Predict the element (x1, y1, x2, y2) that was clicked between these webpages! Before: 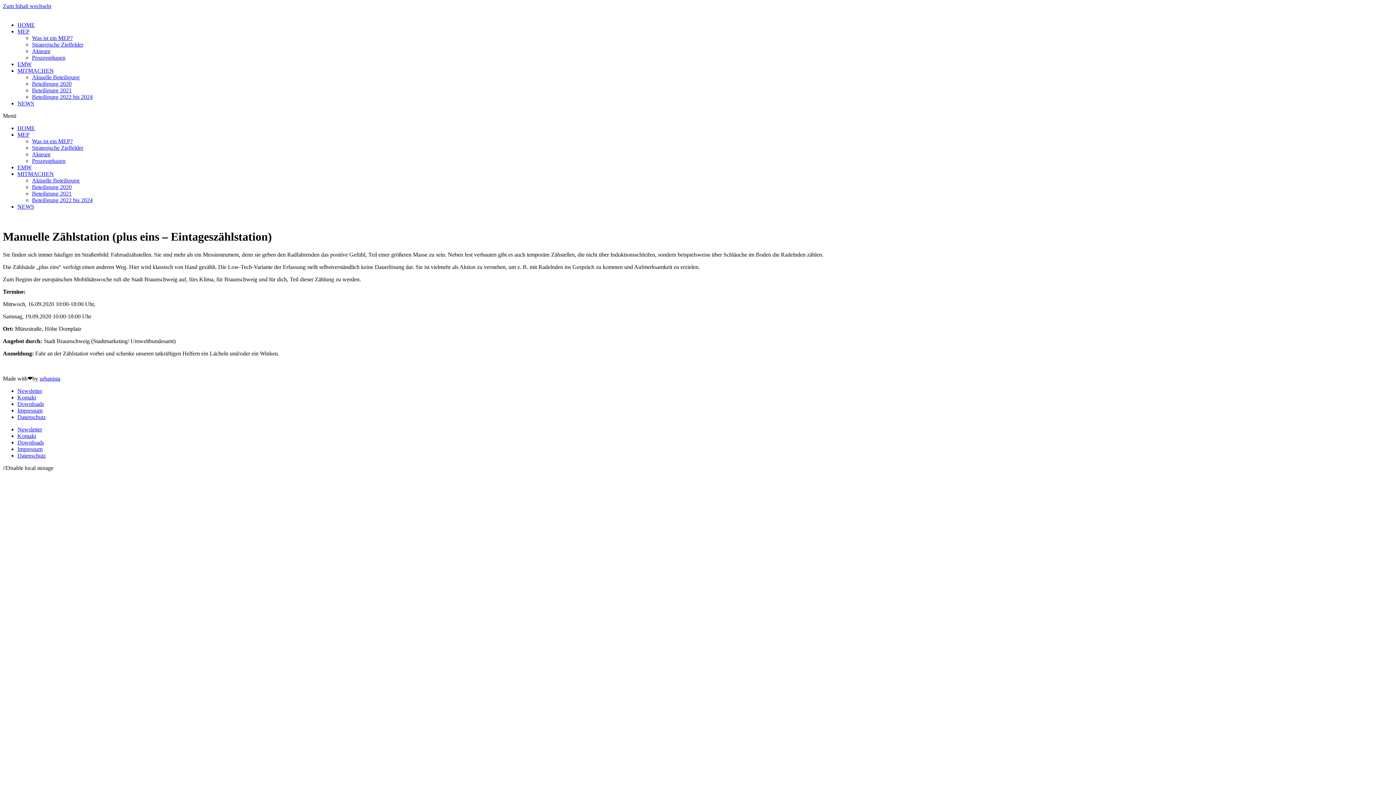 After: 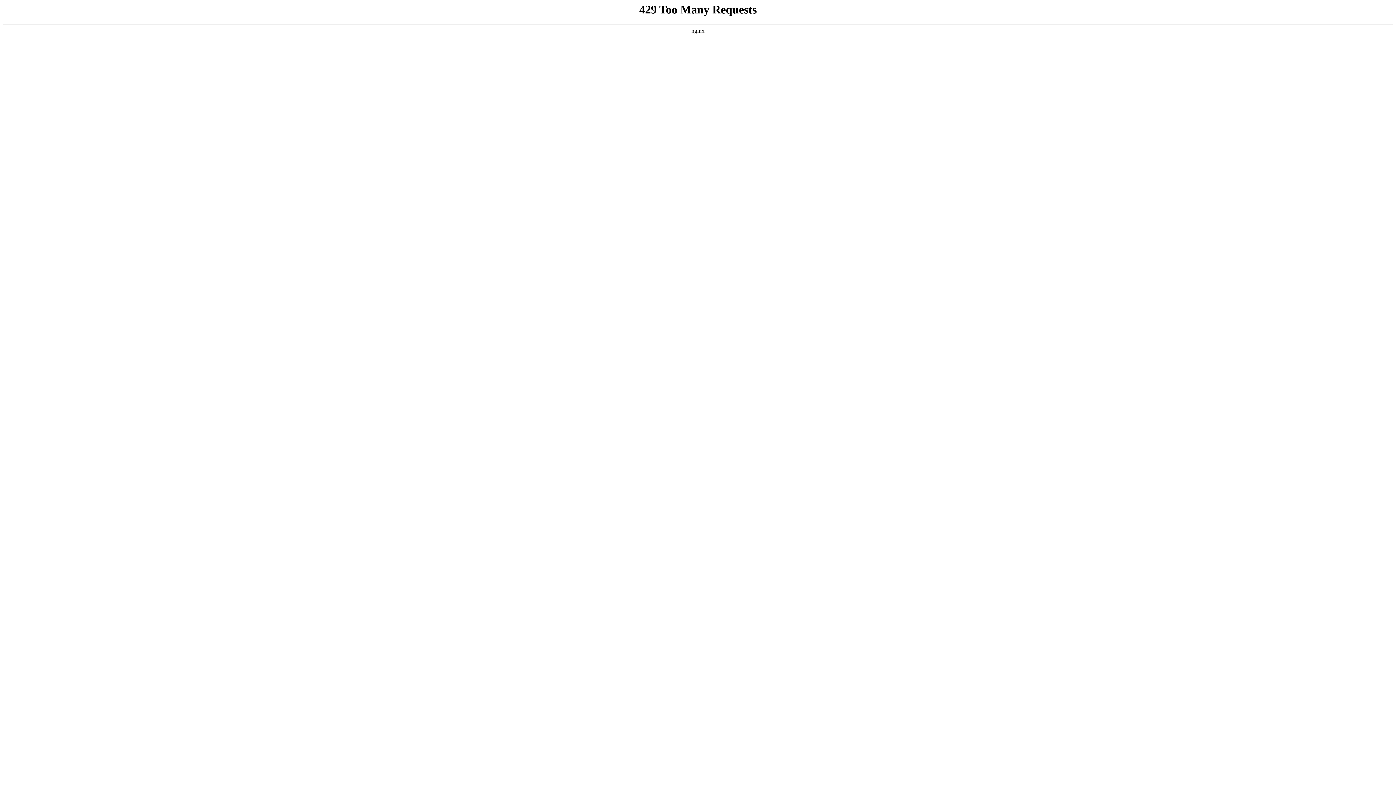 Action: label: Beteiligung 2021 bbox: (32, 190, 71, 196)